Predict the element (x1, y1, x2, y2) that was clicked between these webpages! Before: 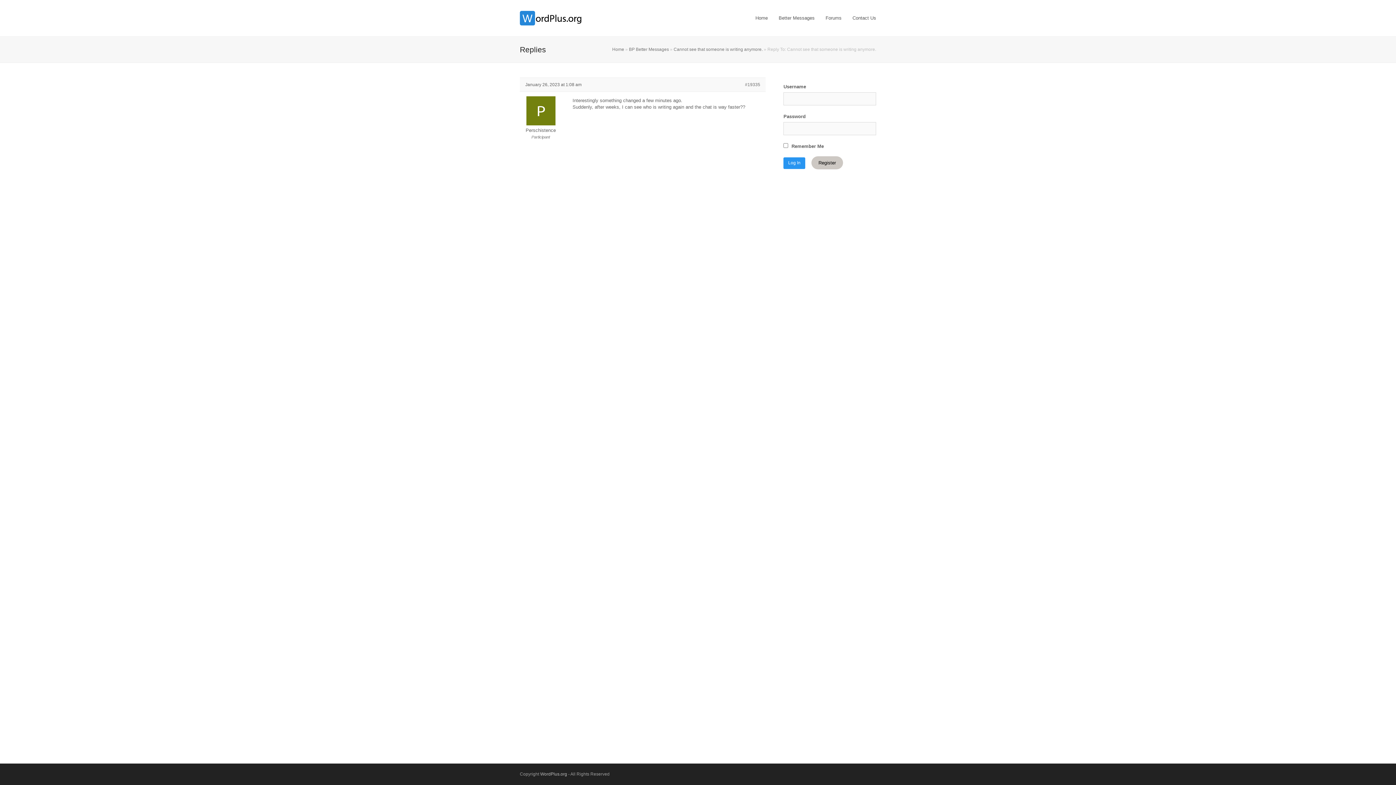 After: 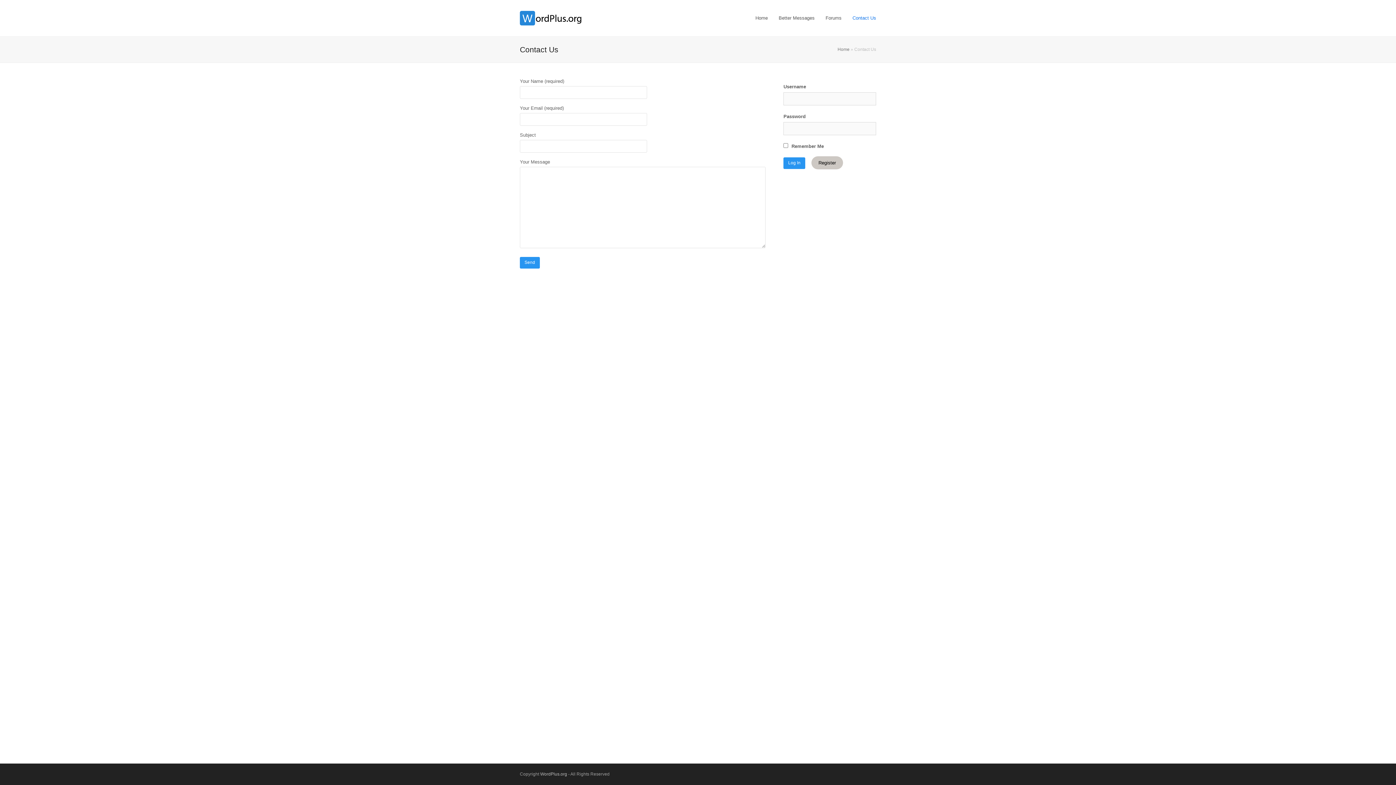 Action: label: Contact Us bbox: (847, 9, 881, 27)